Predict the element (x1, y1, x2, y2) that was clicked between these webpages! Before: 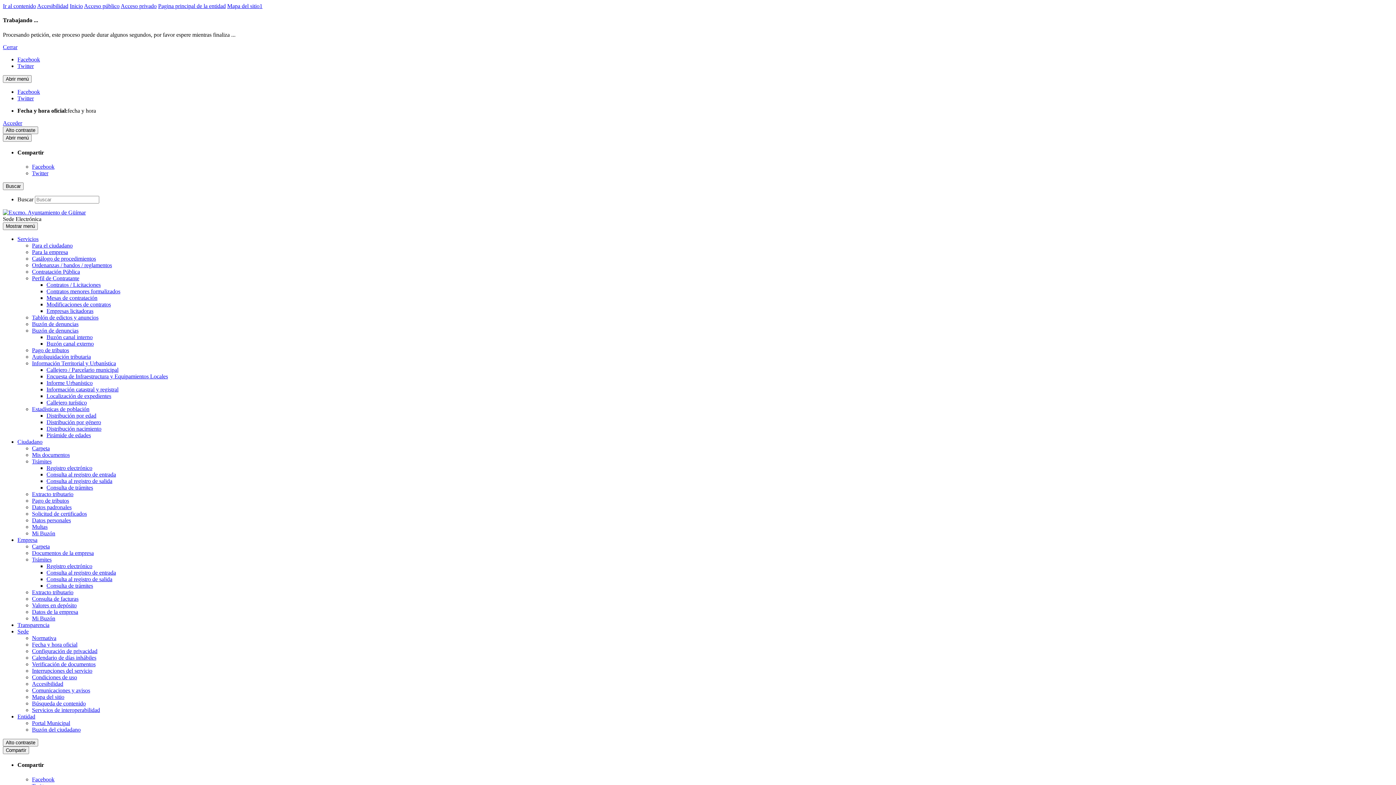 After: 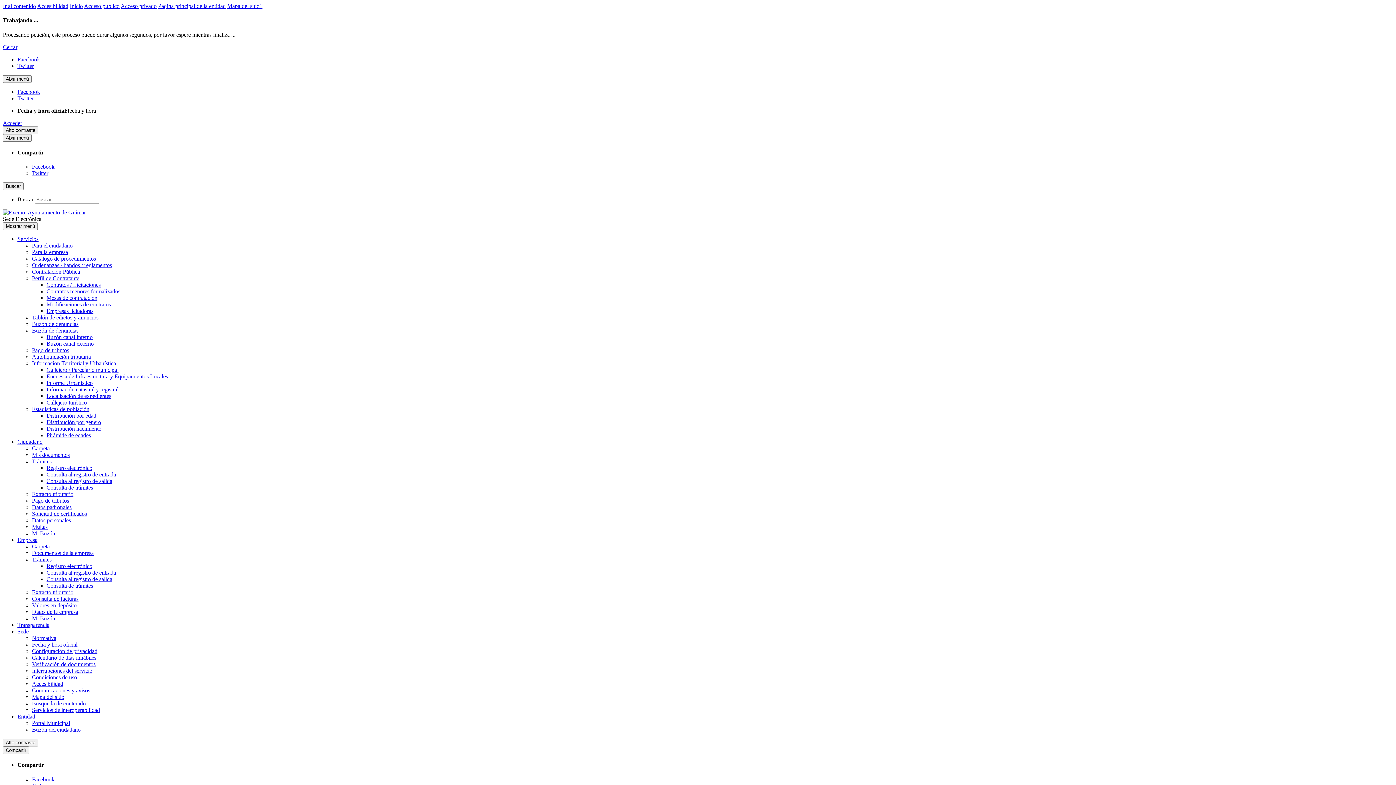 Action: bbox: (32, 249, 68, 255) label: Para la empresa